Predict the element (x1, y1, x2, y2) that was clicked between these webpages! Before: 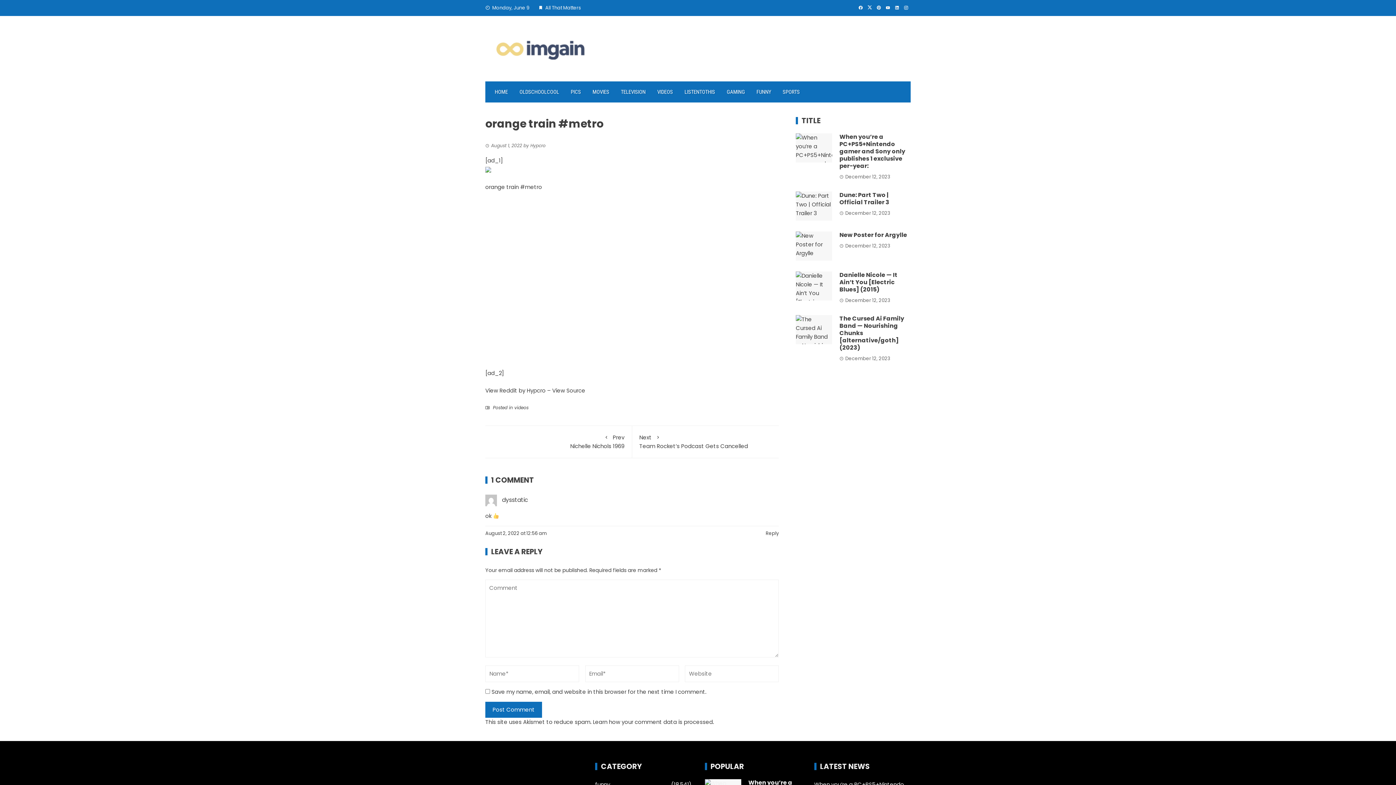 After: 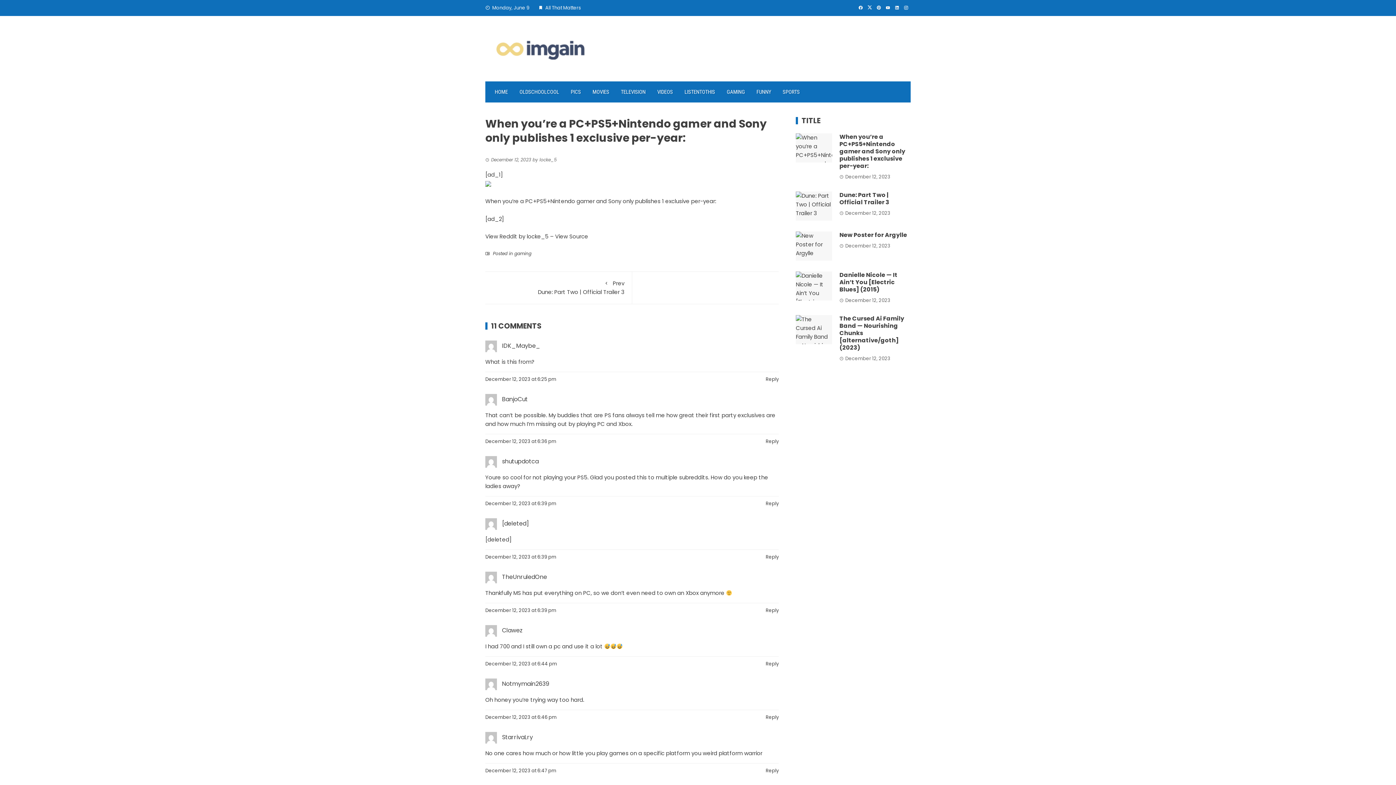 Action: bbox: (796, 133, 832, 162)